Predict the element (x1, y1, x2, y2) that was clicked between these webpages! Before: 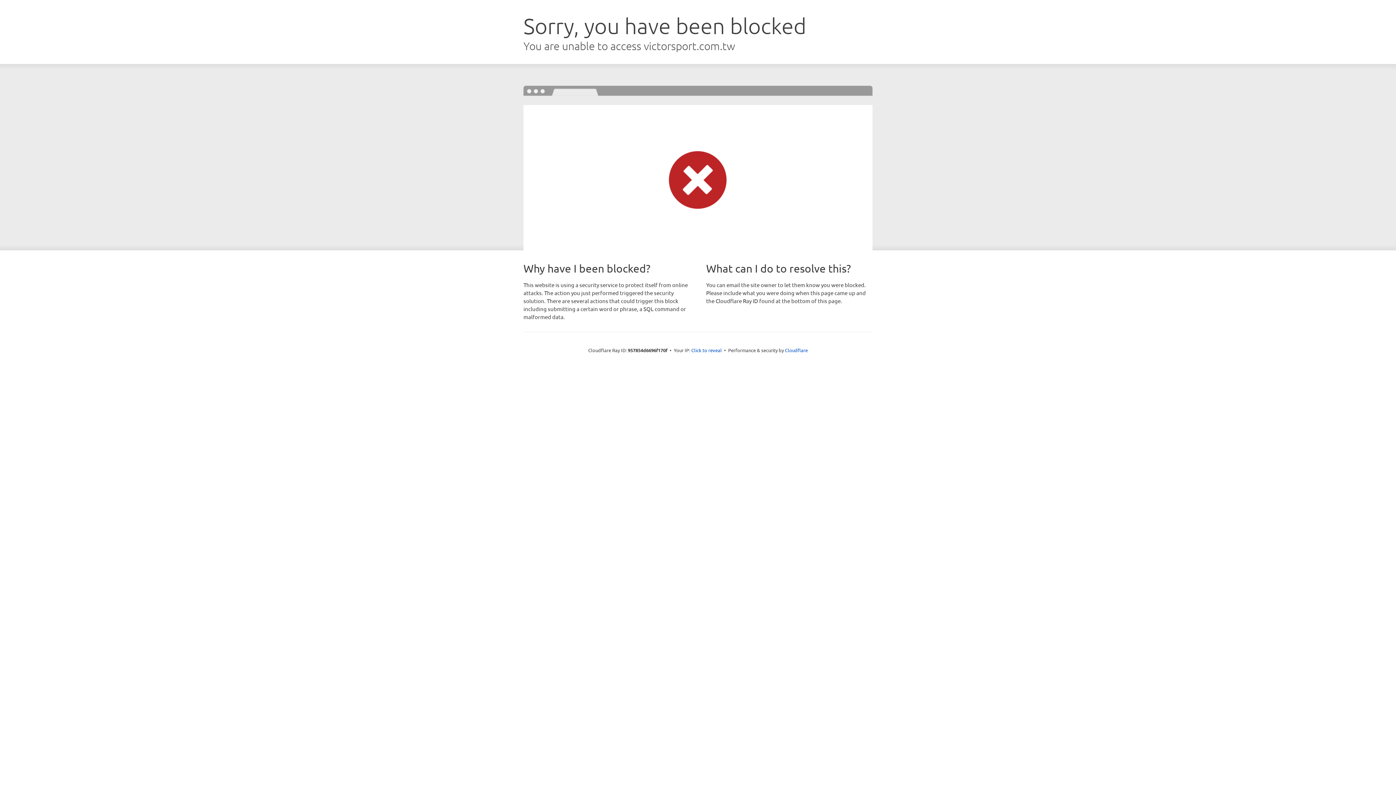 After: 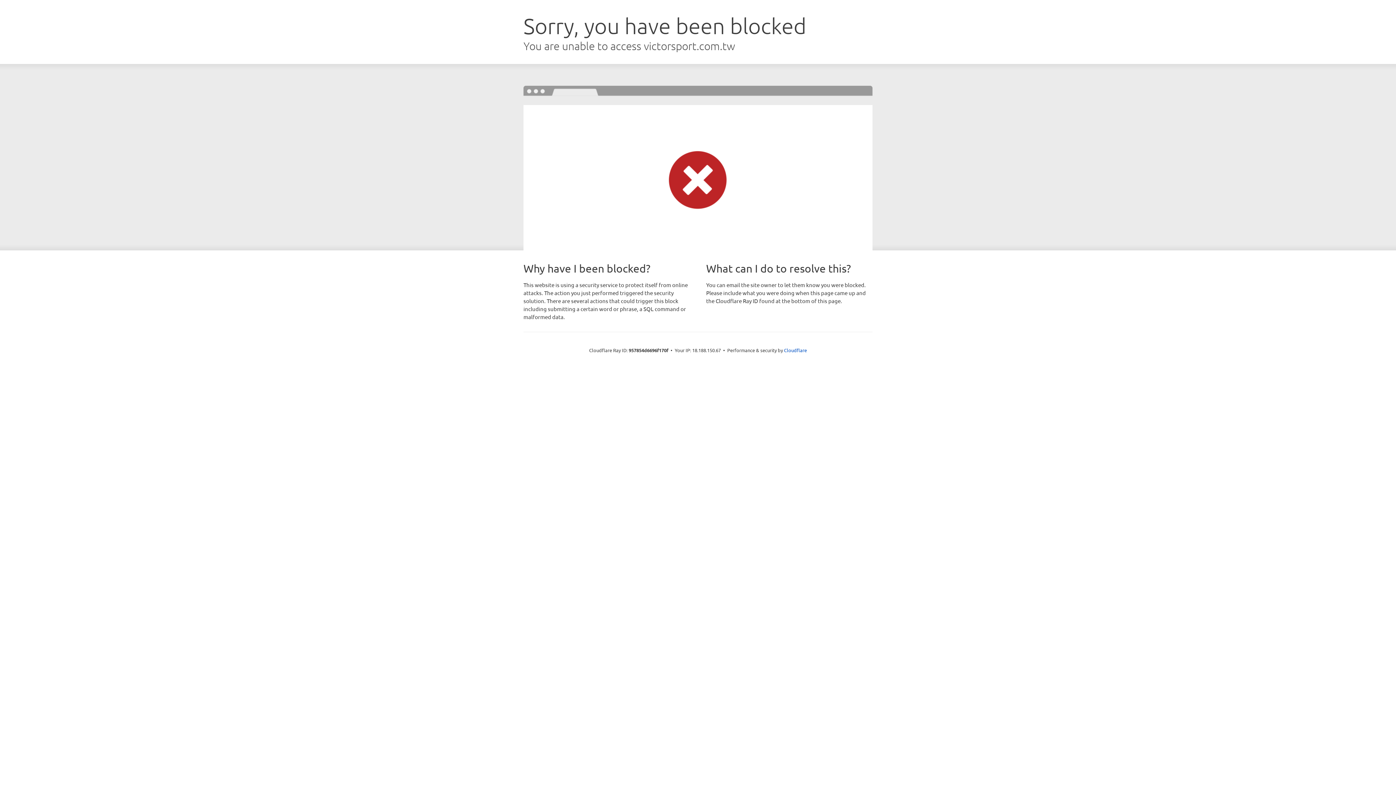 Action: label: Click to reveal bbox: (691, 346, 722, 353)